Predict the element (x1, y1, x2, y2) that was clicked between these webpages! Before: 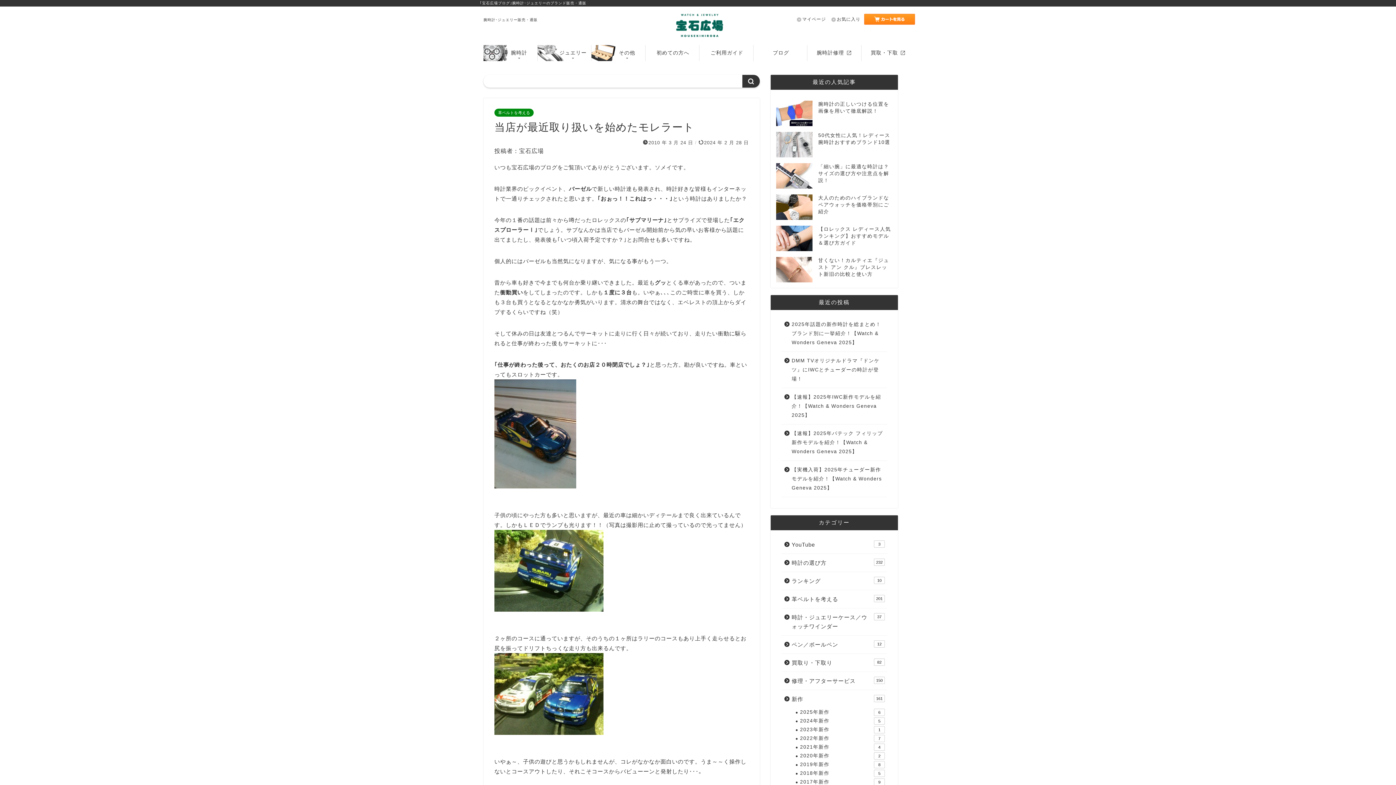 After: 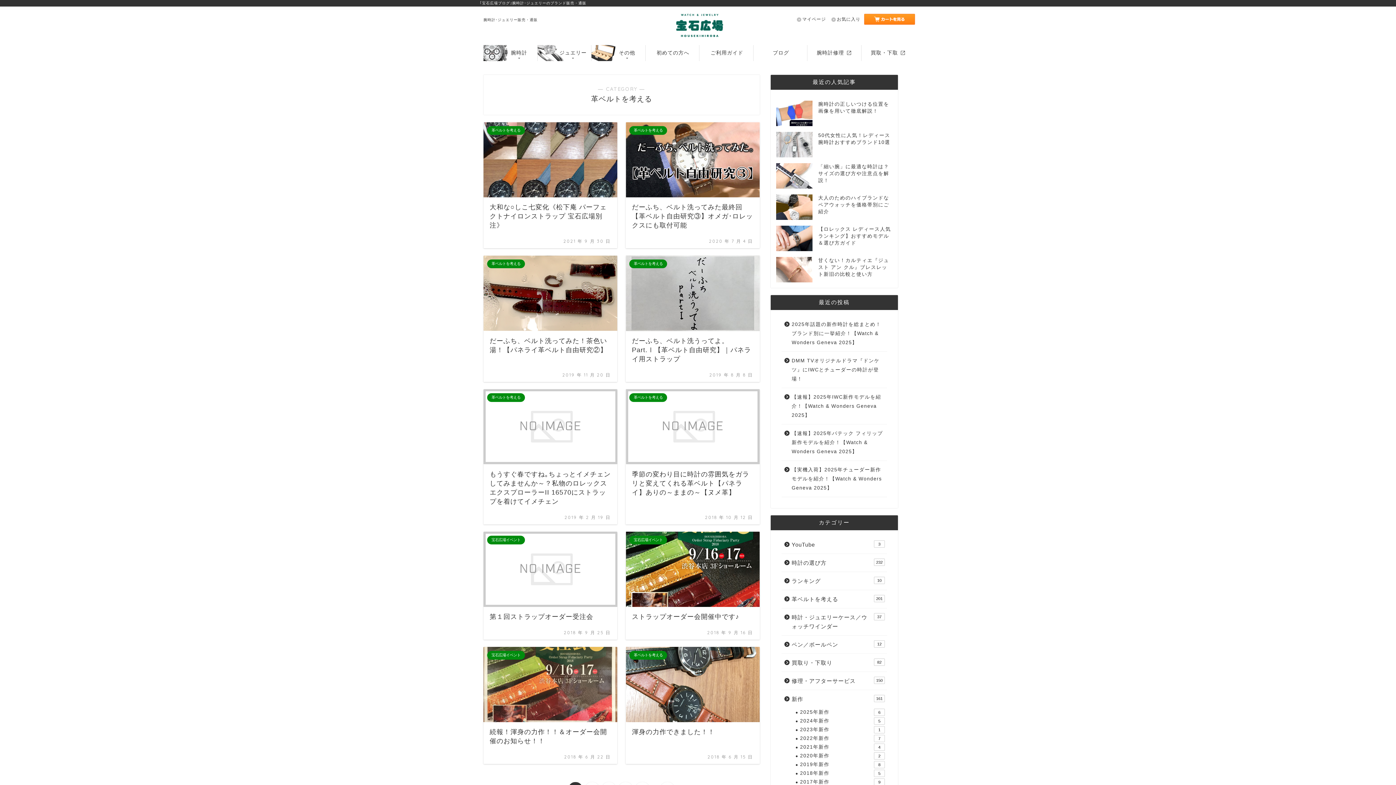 Action: label: 革ベルトを考える
201 bbox: (781, 590, 886, 608)